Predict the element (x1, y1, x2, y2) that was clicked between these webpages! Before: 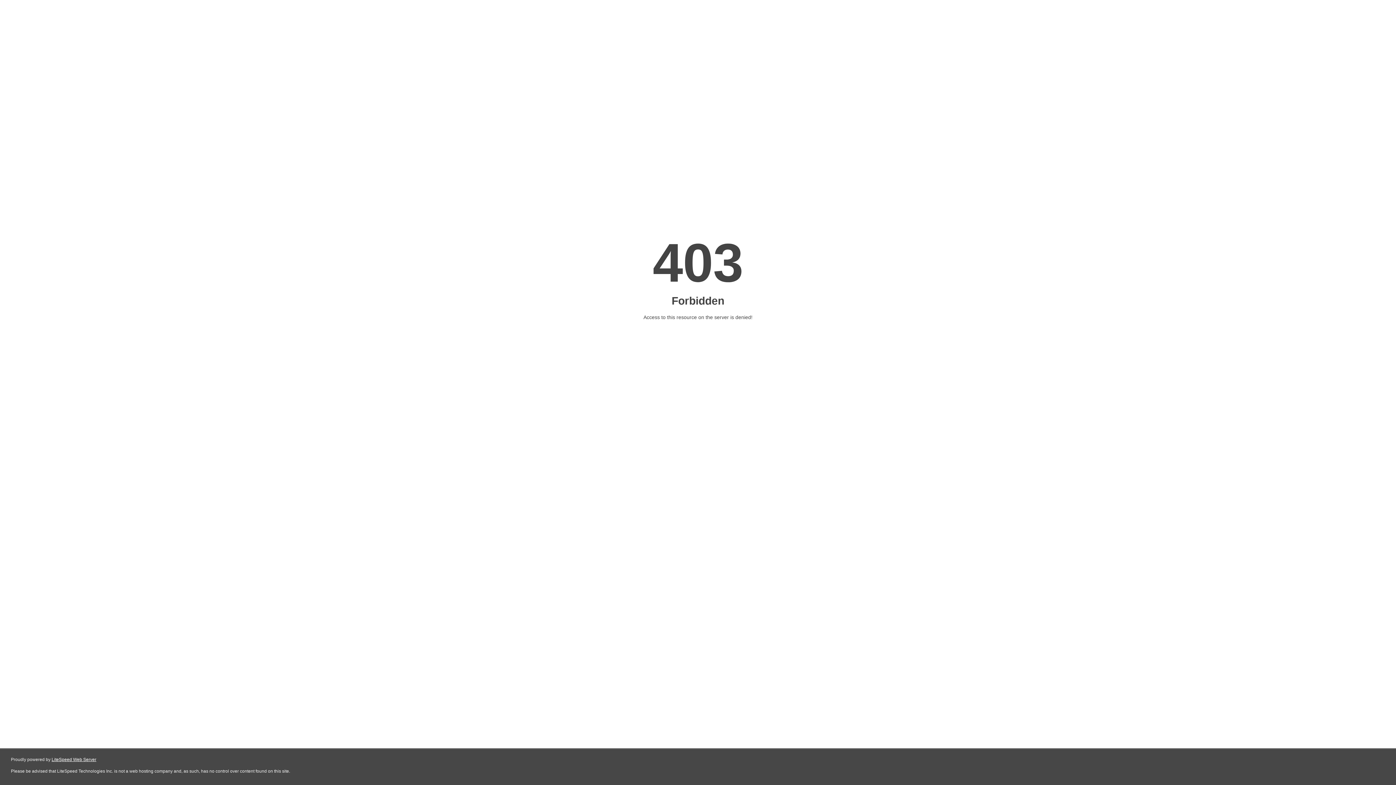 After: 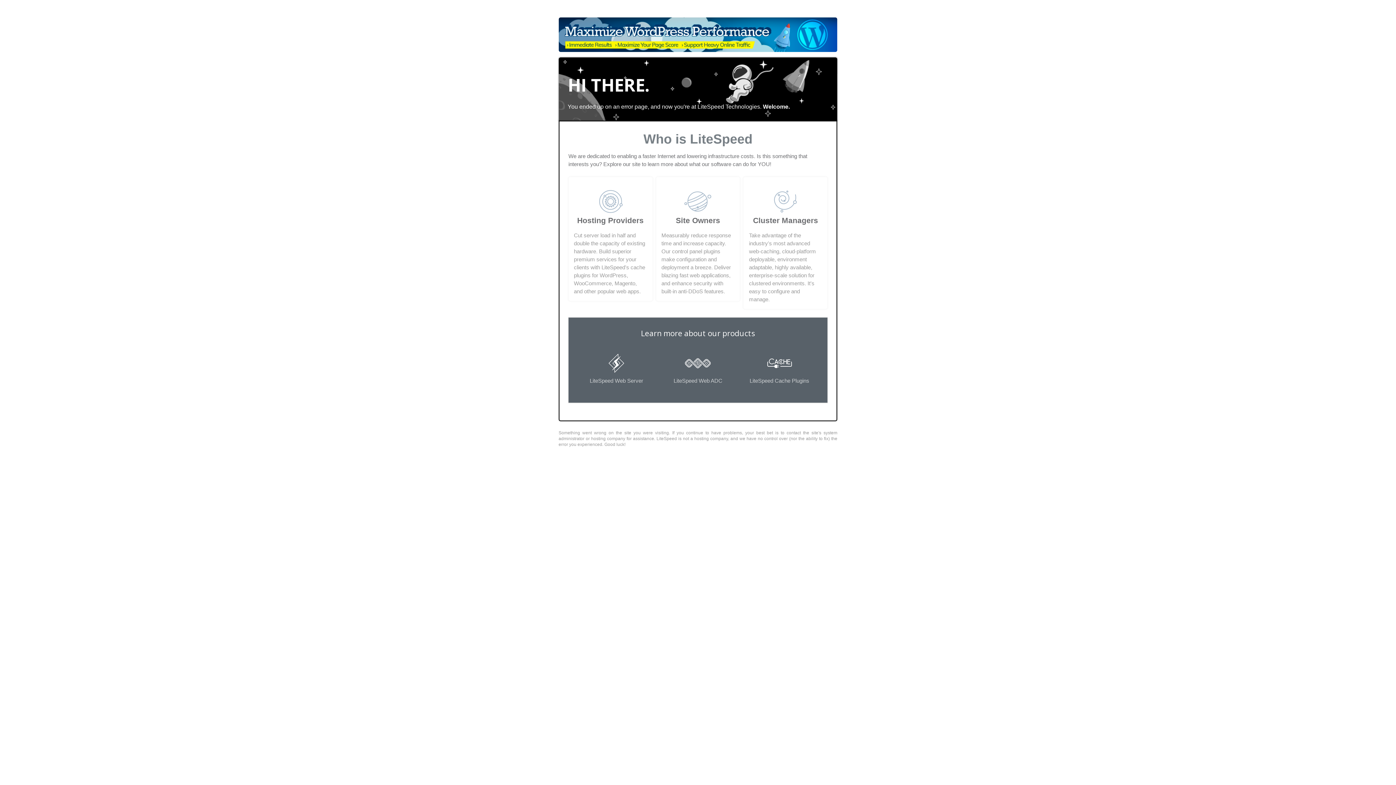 Action: label: LiteSpeed Web Server bbox: (51, 757, 96, 762)